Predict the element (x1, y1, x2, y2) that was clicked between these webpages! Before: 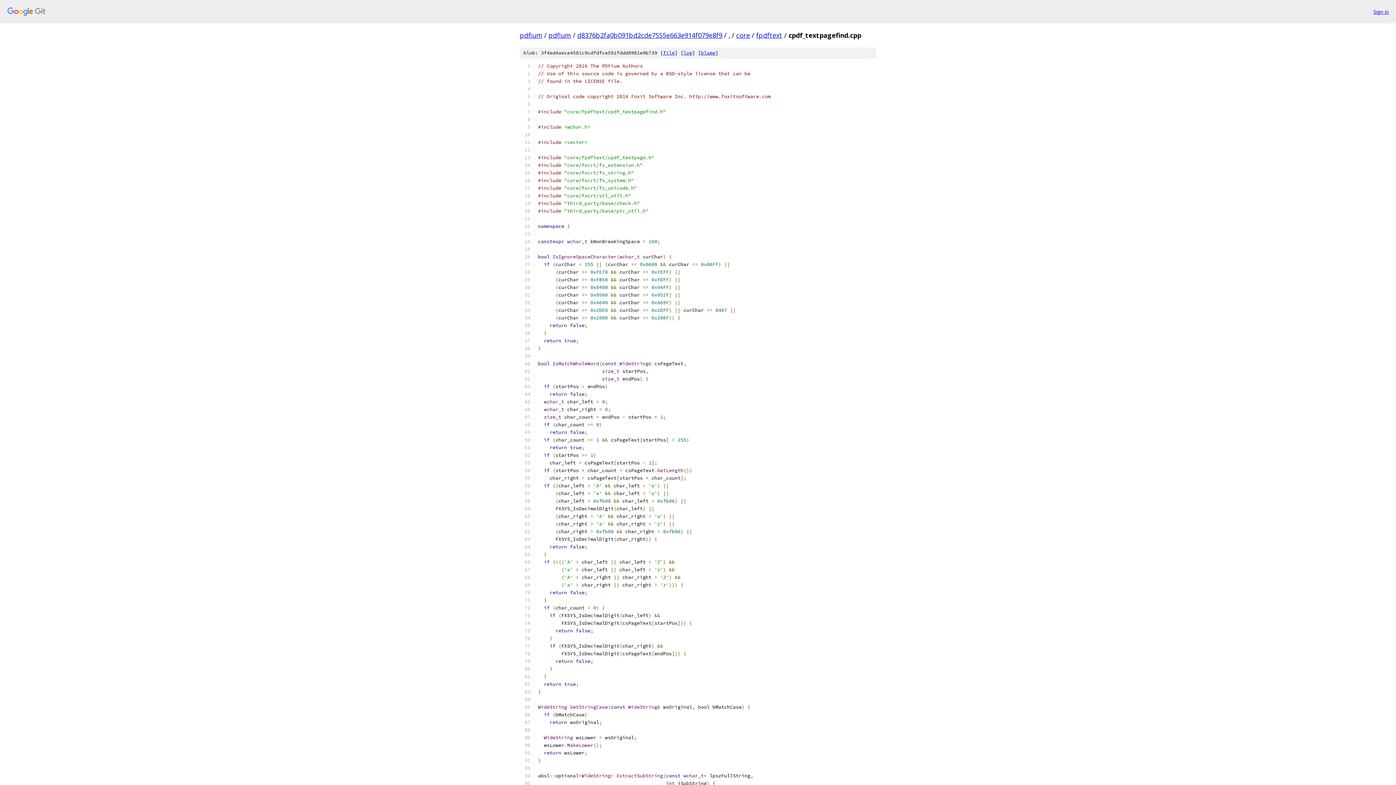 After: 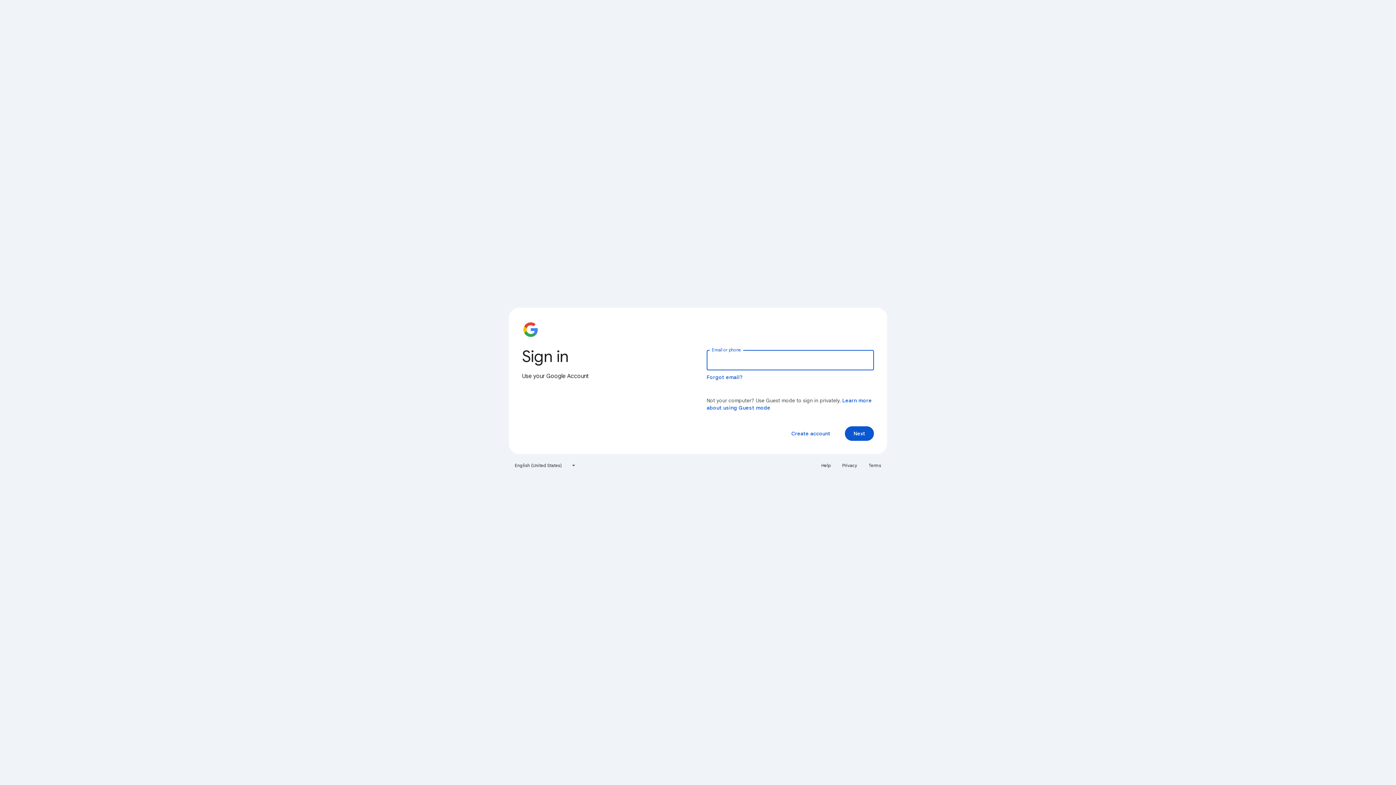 Action: bbox: (1373, 7, 1389, 15) label: Sign in